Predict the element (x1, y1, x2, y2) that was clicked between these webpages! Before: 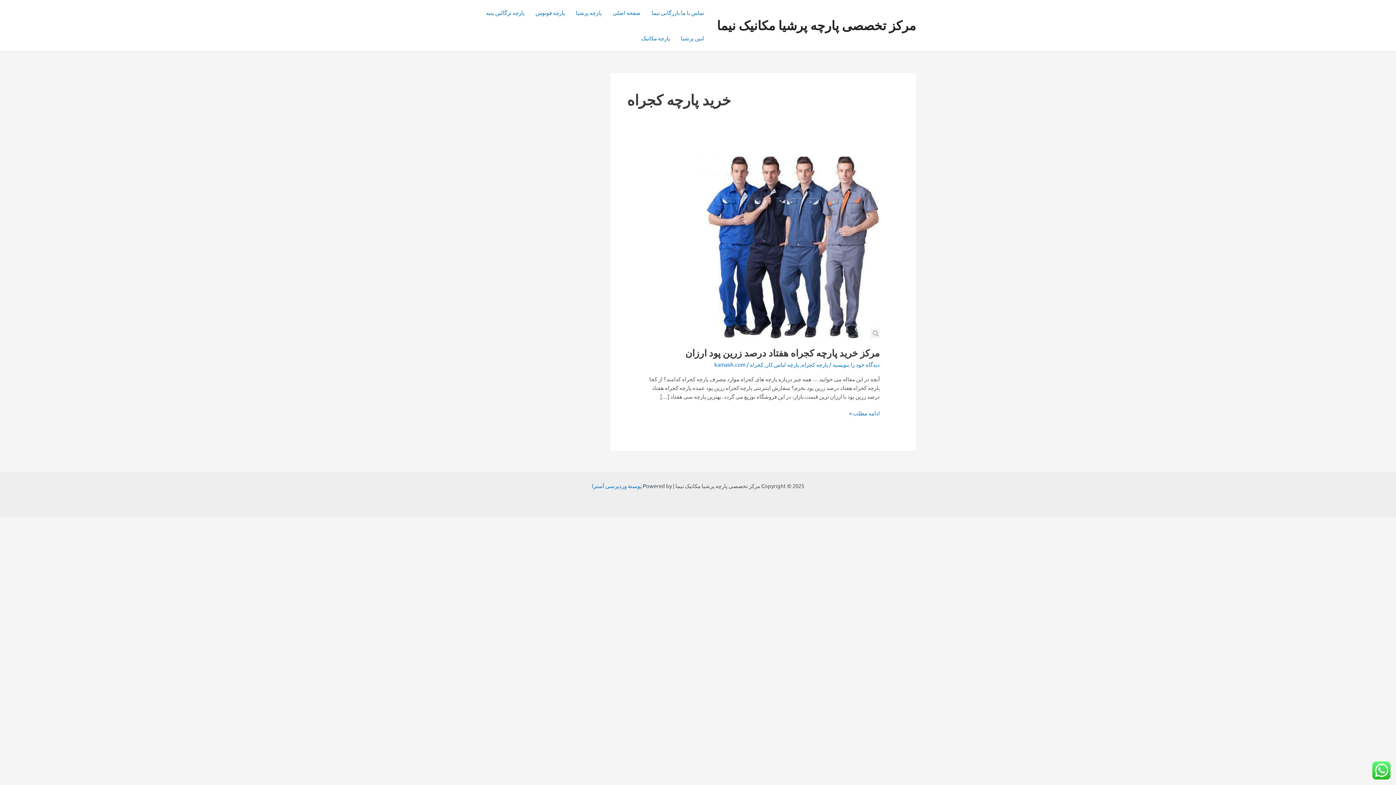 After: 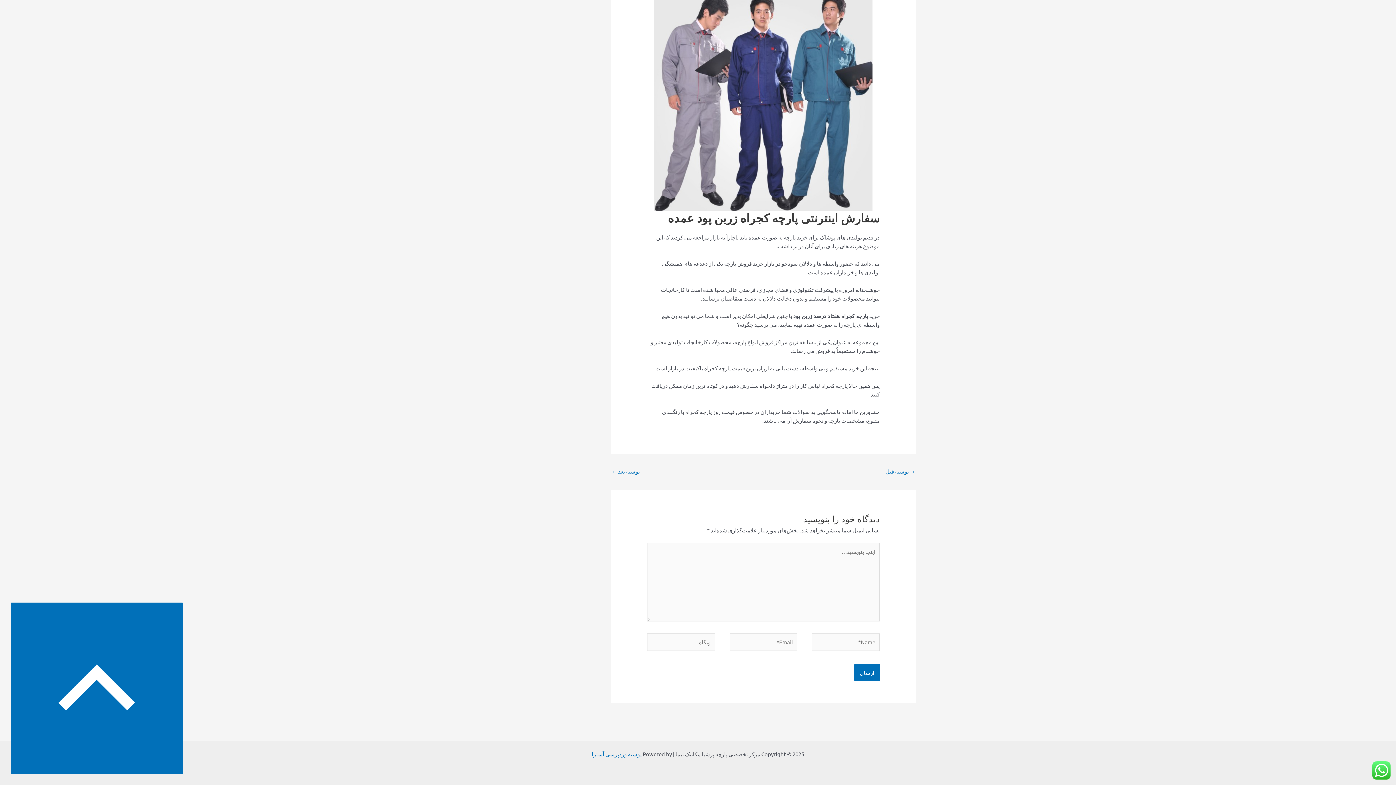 Action: bbox: (832, 361, 879, 367) label: دیدگاه‌ خود را بنویسید